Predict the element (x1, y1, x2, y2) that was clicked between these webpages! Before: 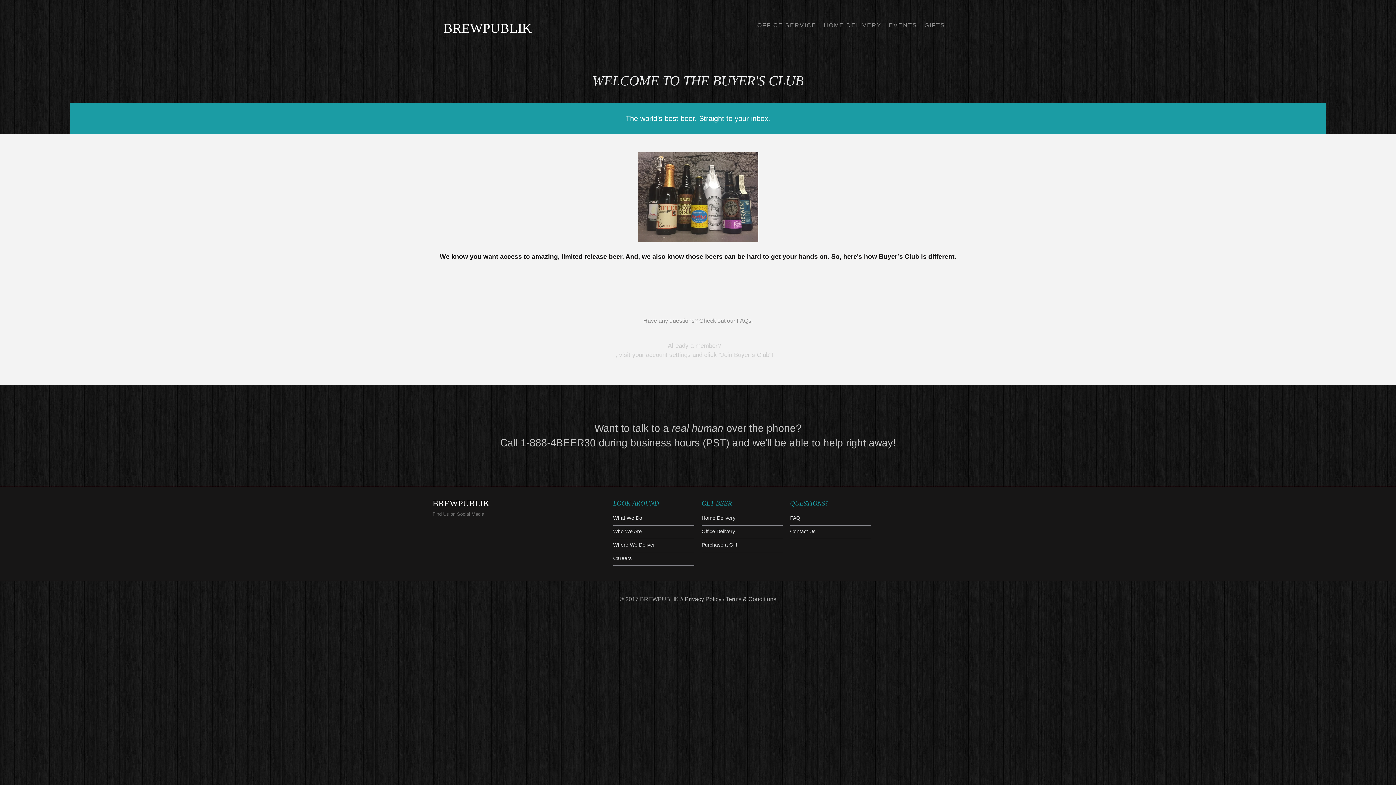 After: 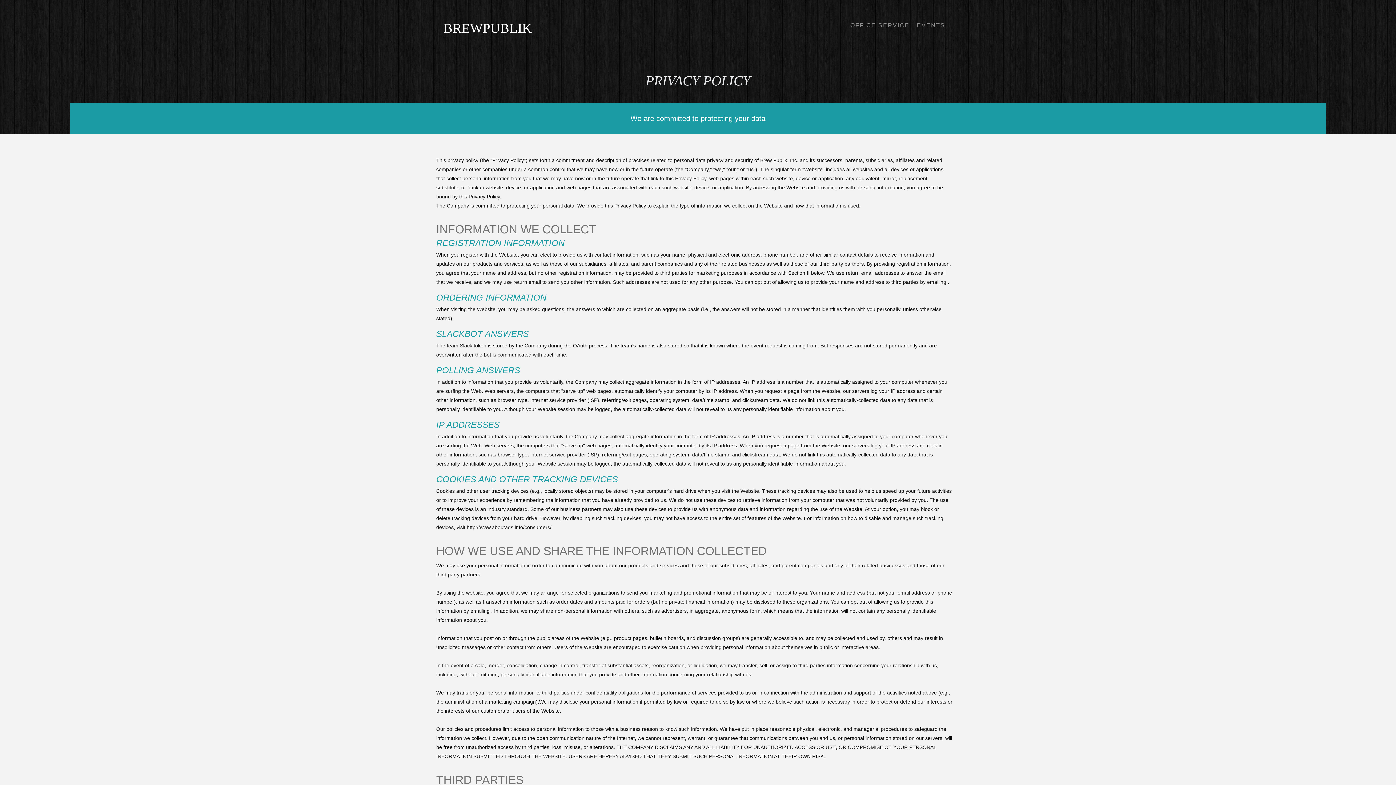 Action: label: Privacy Policy bbox: (684, 596, 721, 602)